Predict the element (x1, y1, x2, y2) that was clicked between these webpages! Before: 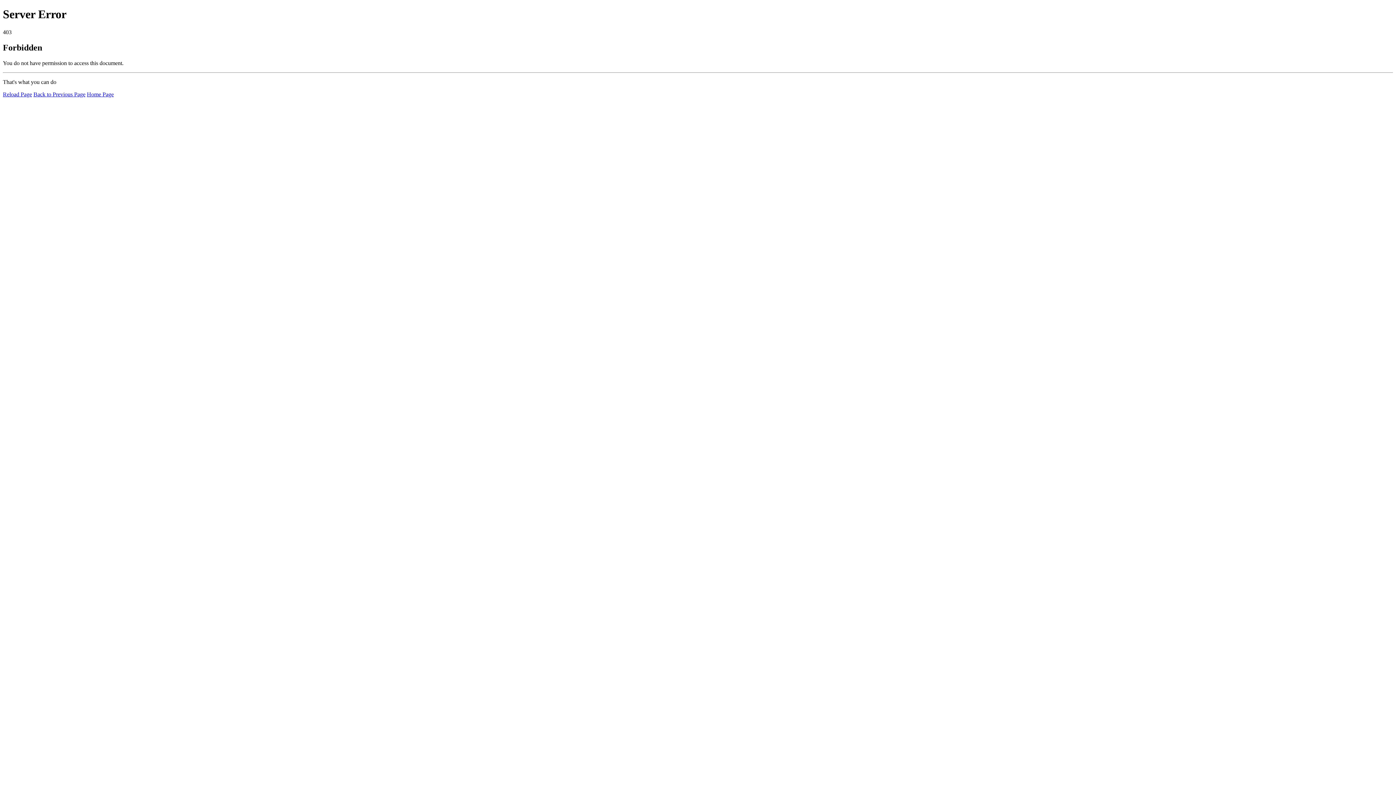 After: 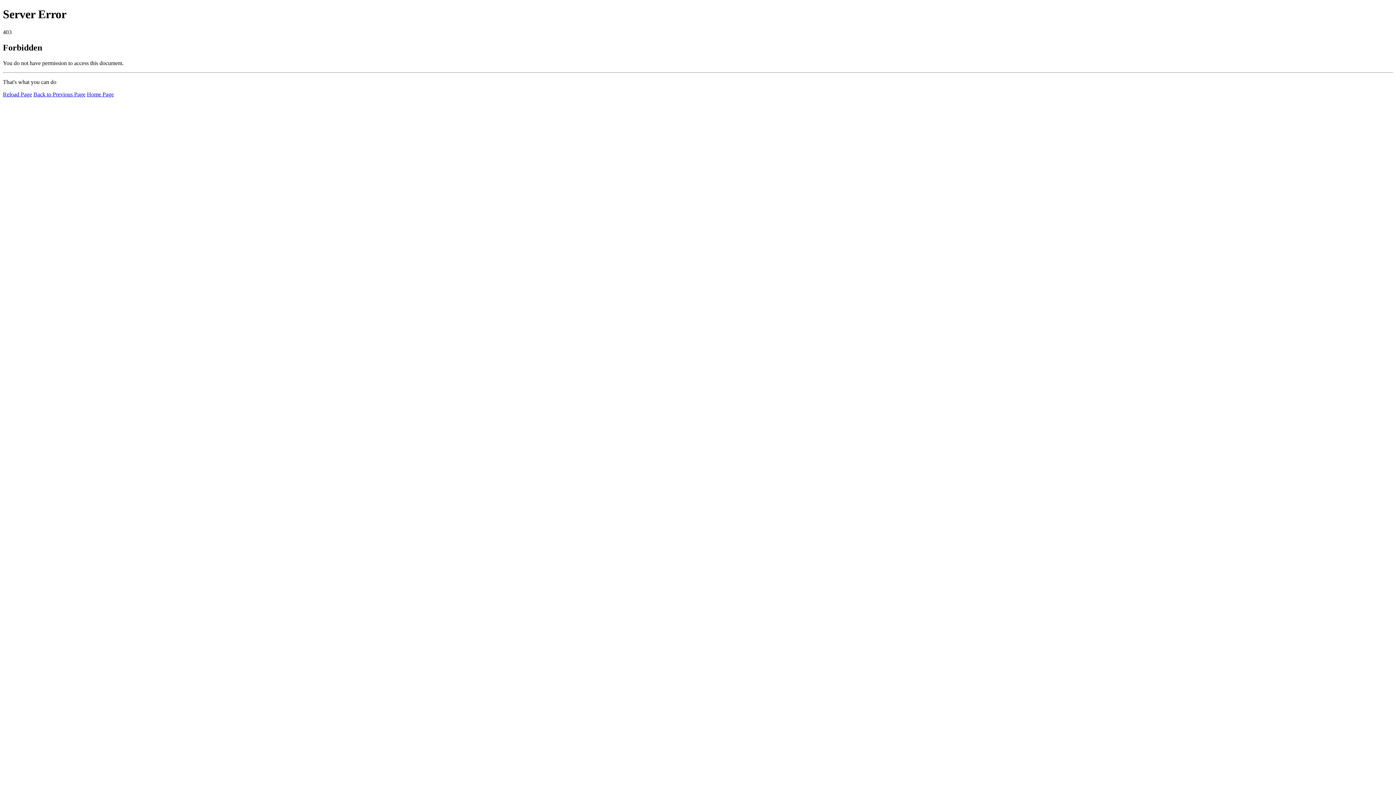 Action: bbox: (86, 91, 113, 97) label: Home Page